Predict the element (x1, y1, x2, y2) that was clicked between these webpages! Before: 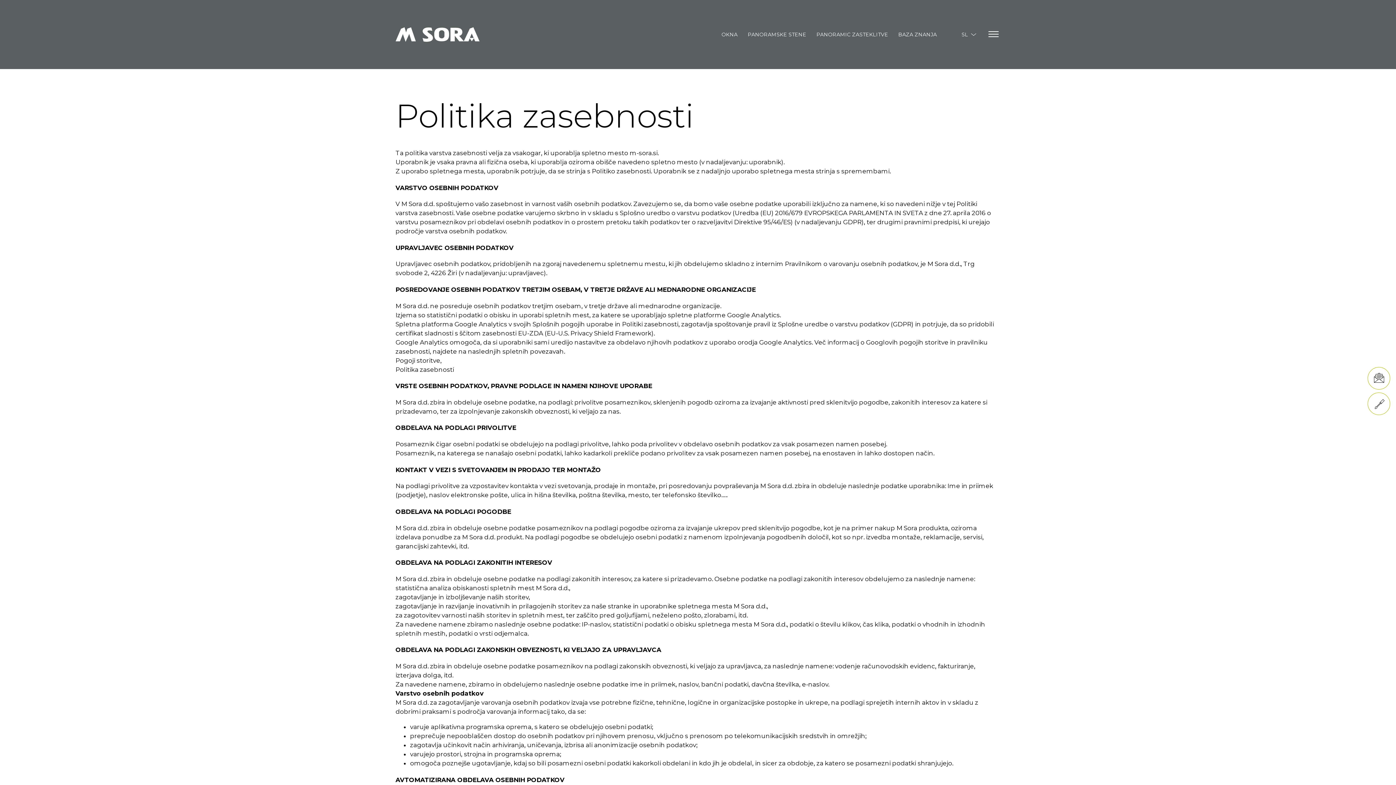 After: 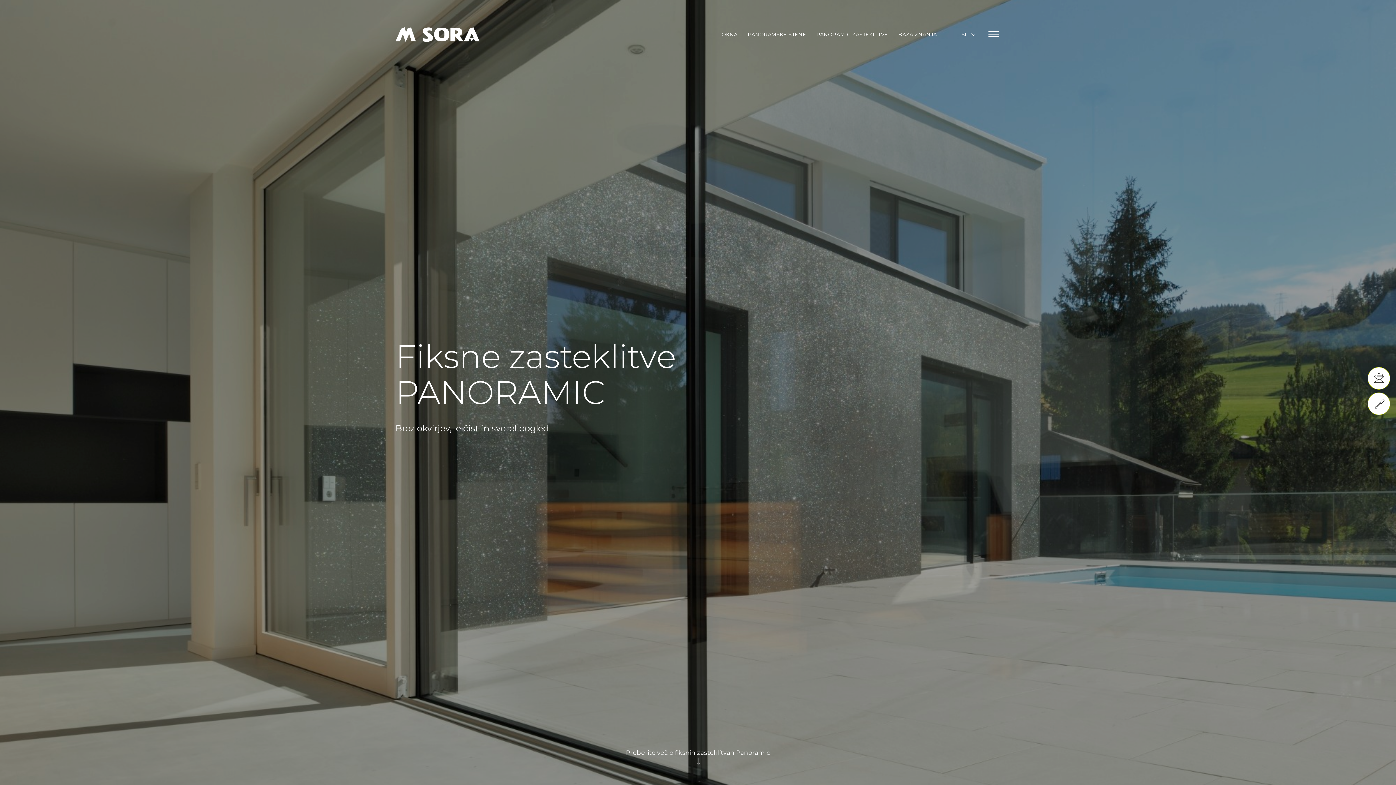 Action: label: PANORAMIC ZASTEKLITVE bbox: (816, 30, 888, 38)